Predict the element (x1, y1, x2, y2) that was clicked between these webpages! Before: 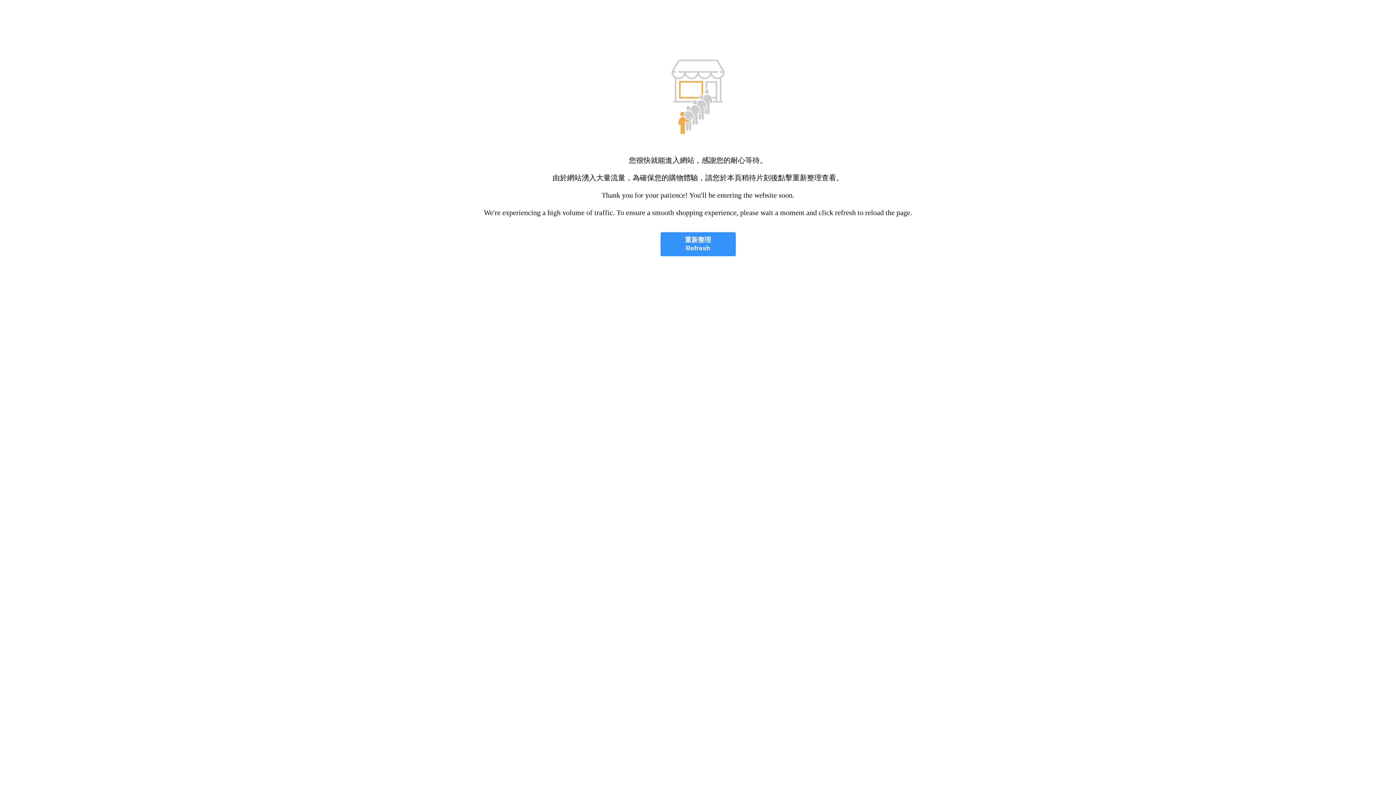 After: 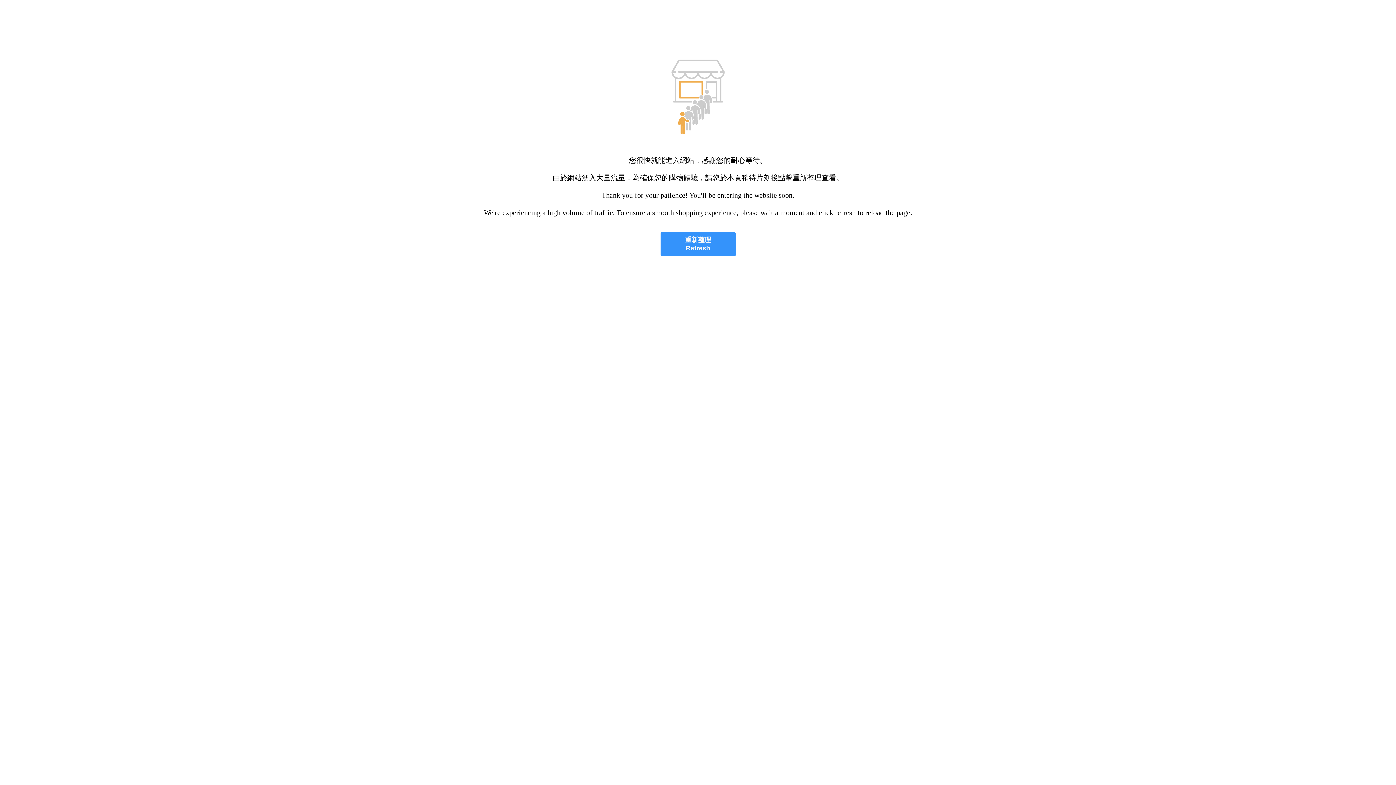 Action: label: 重新整理
Refresh bbox: (660, 232, 735, 256)